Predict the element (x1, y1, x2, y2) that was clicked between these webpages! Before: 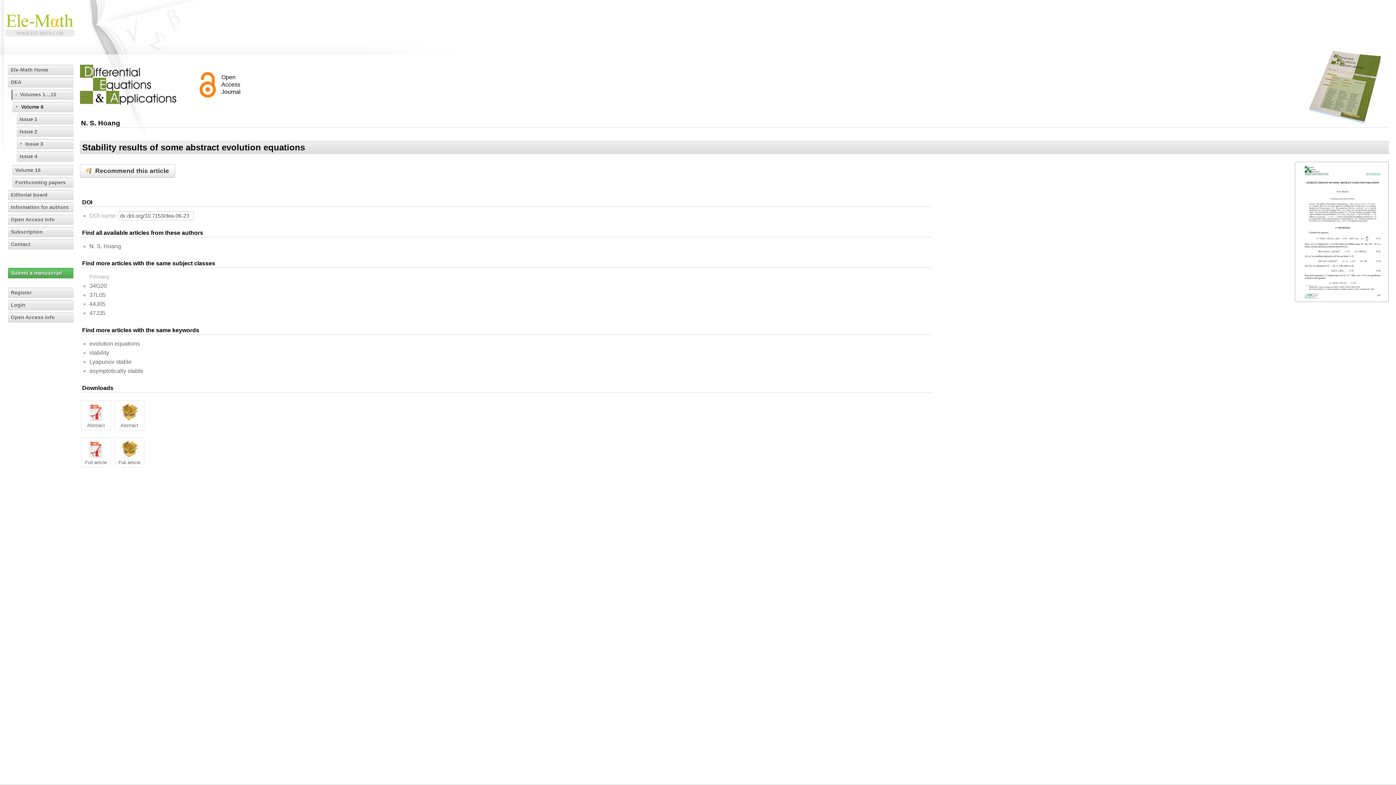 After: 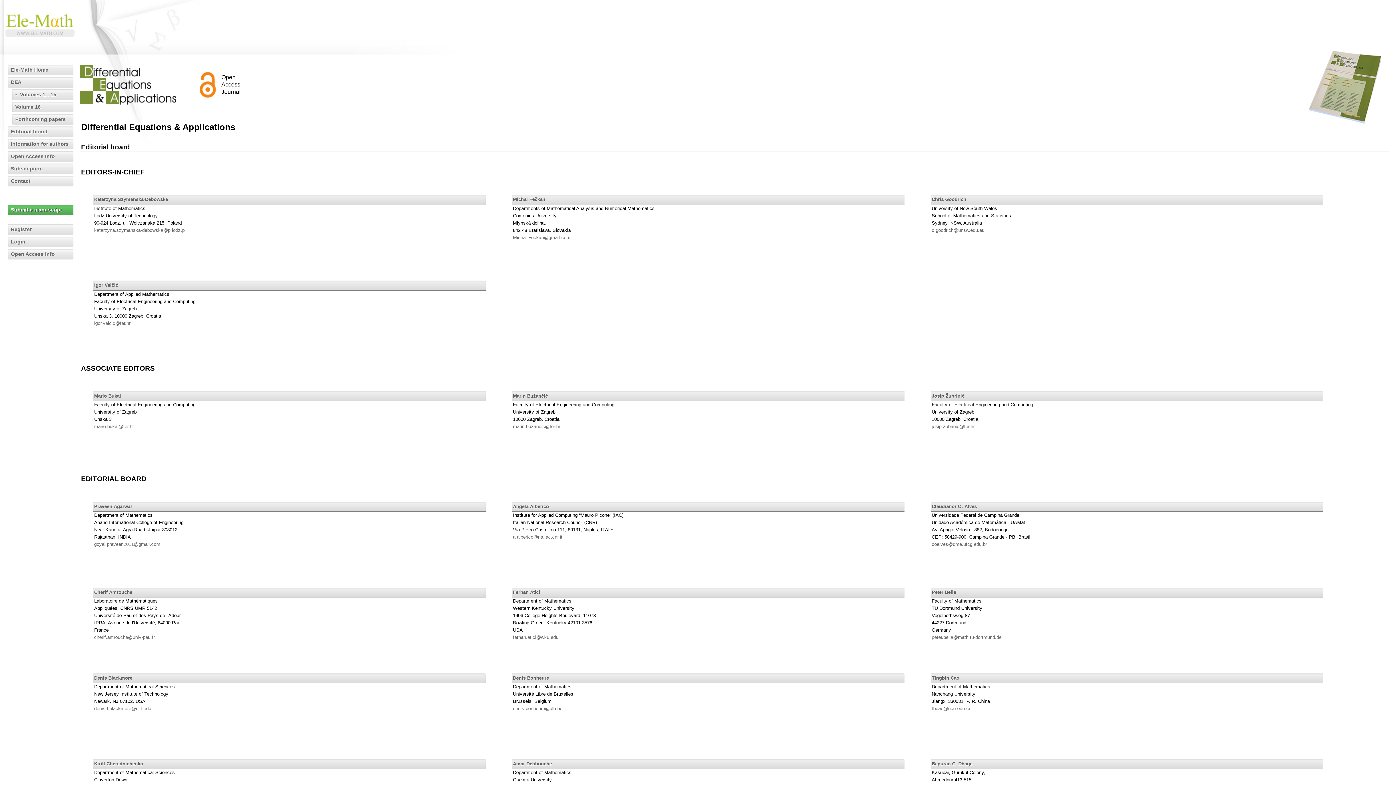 Action: bbox: (8, 189, 73, 200) label: Editorial board